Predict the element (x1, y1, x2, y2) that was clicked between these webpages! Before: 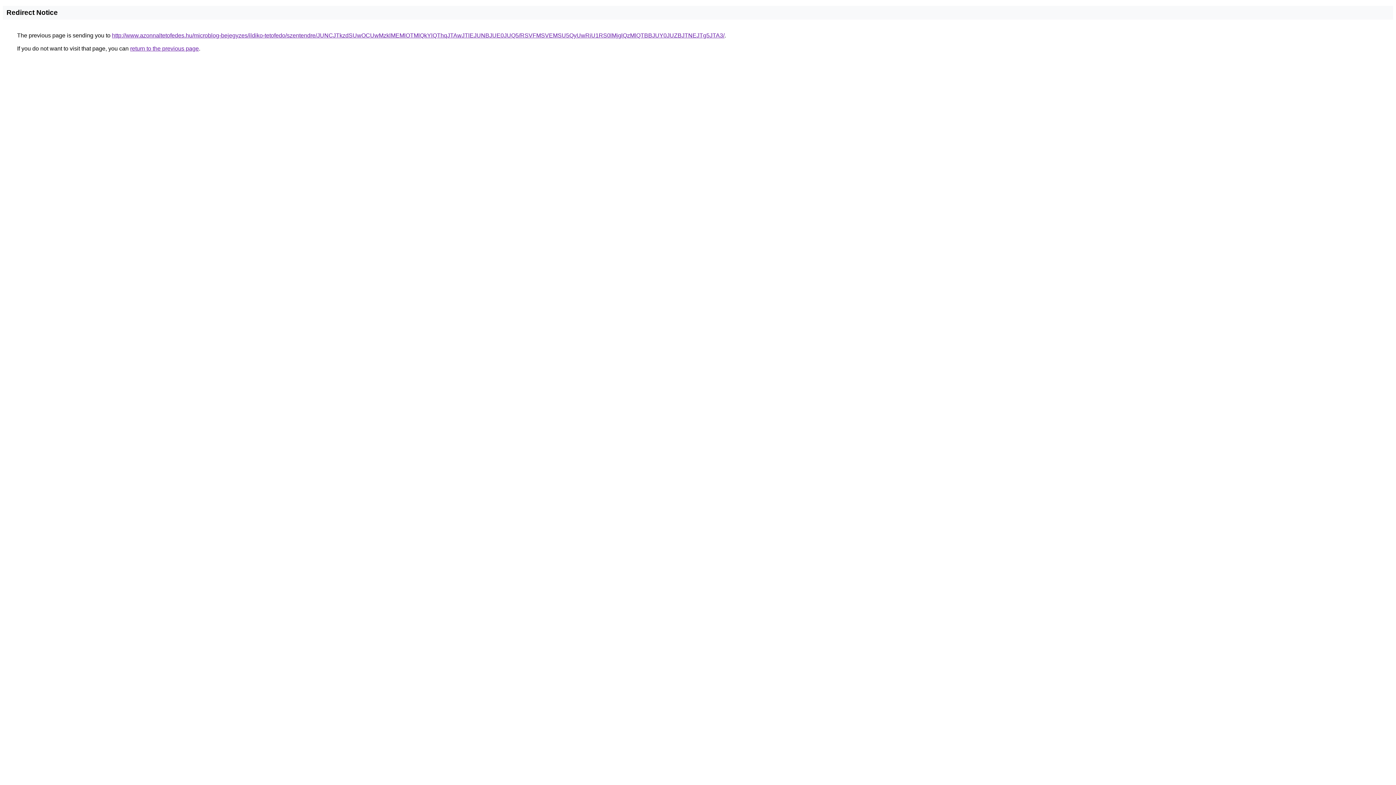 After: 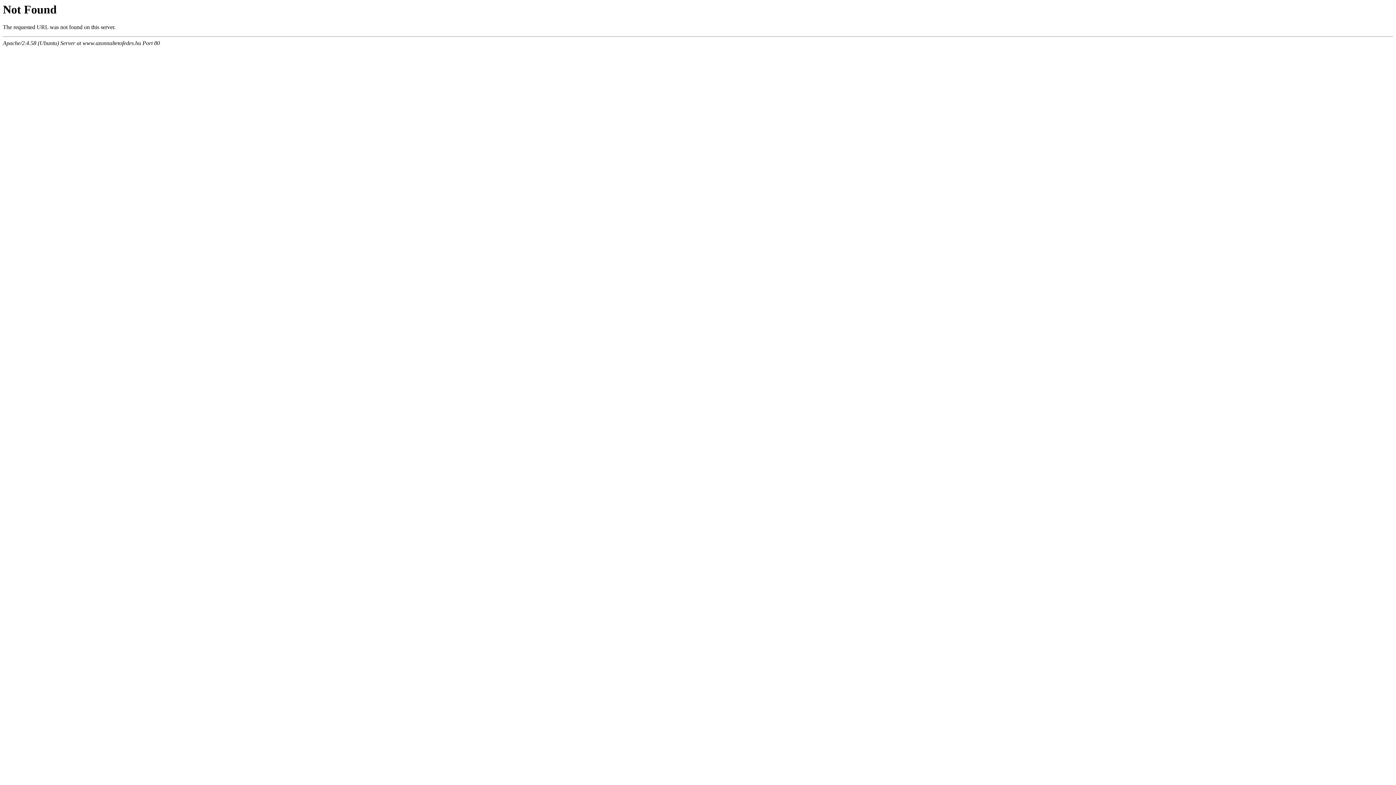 Action: bbox: (112, 32, 724, 38) label: http://www.azonnaltetofedes.hu/microblog-bejegyzes/ildiko-tetofedo/szentendre/JUNCJTkzdSUwOCUwMzklMEMlOTMlQkYlQThqJTAwJTlEJUNBJUE0JUQ5/RSVFMSVEMSU5QyUwRiU1RS0lMjglQzMlQTBBJUY0JUZBJTNEJTg5JTA3/